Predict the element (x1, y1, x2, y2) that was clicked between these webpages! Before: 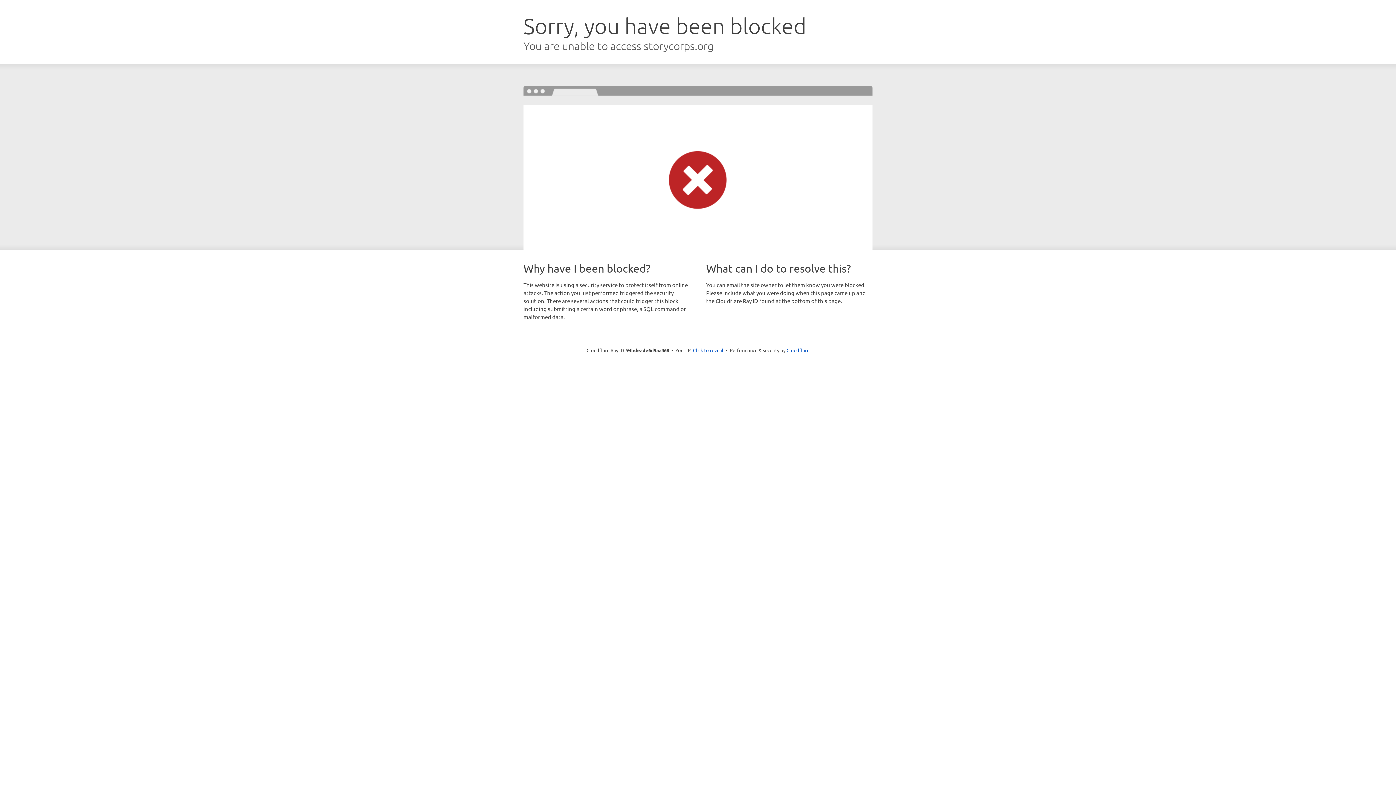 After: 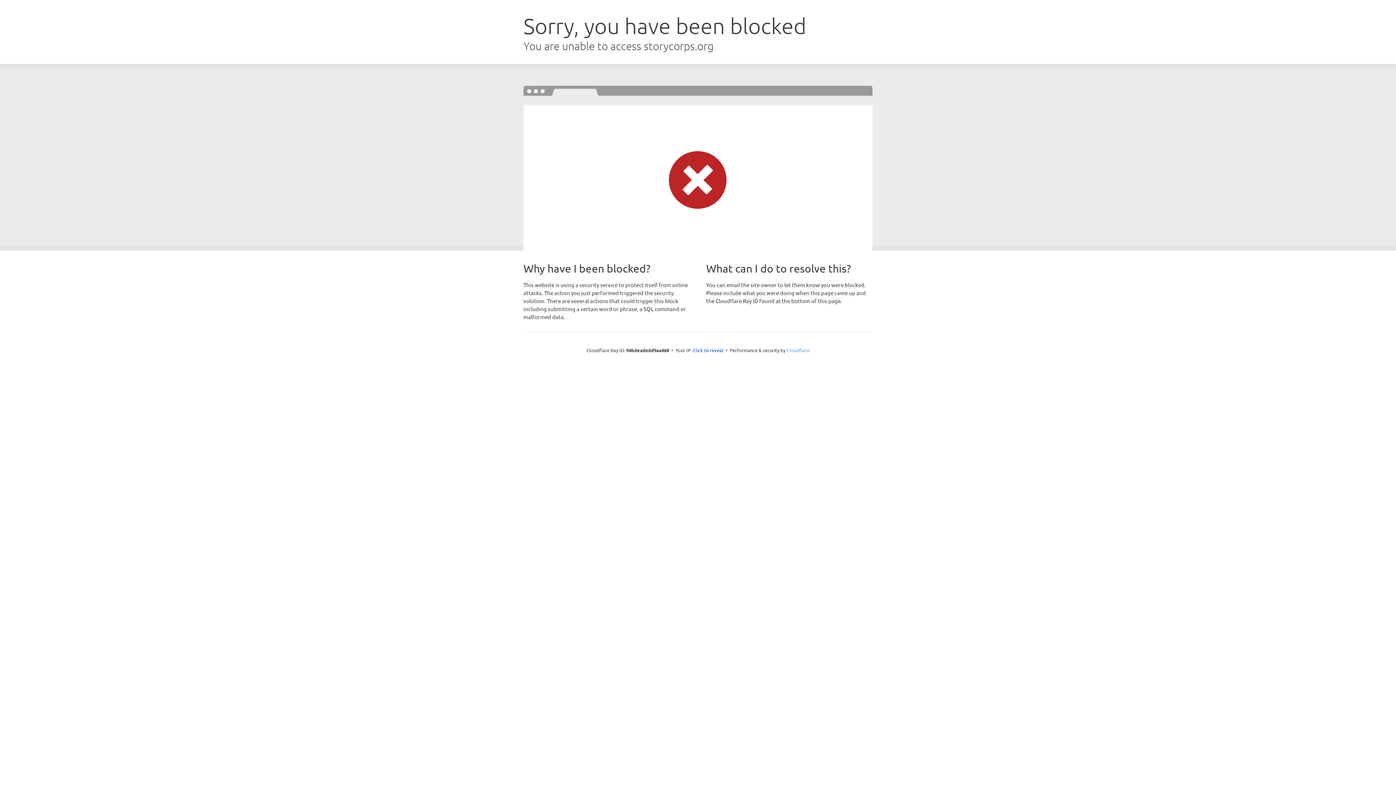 Action: label: Cloudflare bbox: (786, 347, 809, 353)